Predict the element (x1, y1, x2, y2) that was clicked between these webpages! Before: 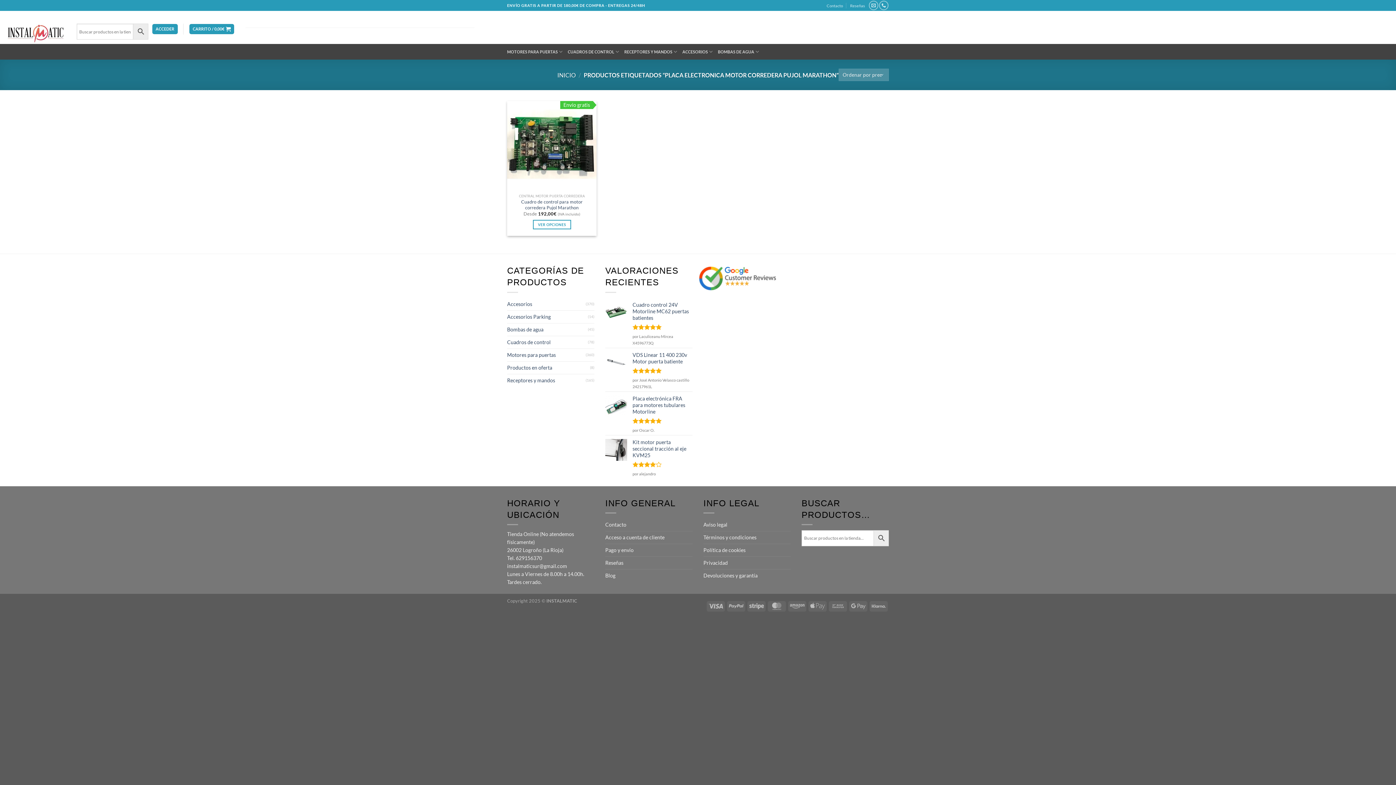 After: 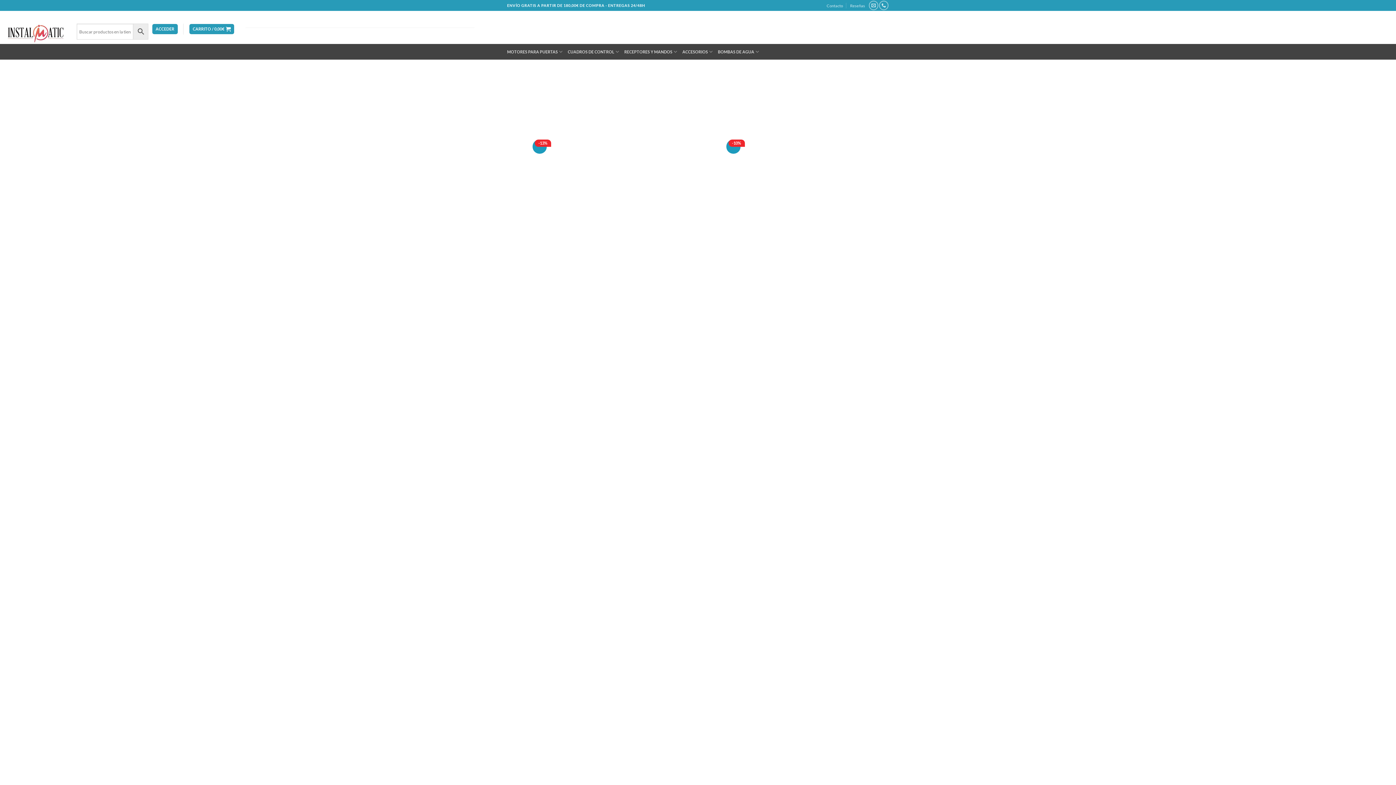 Action: bbox: (5, 23, 65, 43)